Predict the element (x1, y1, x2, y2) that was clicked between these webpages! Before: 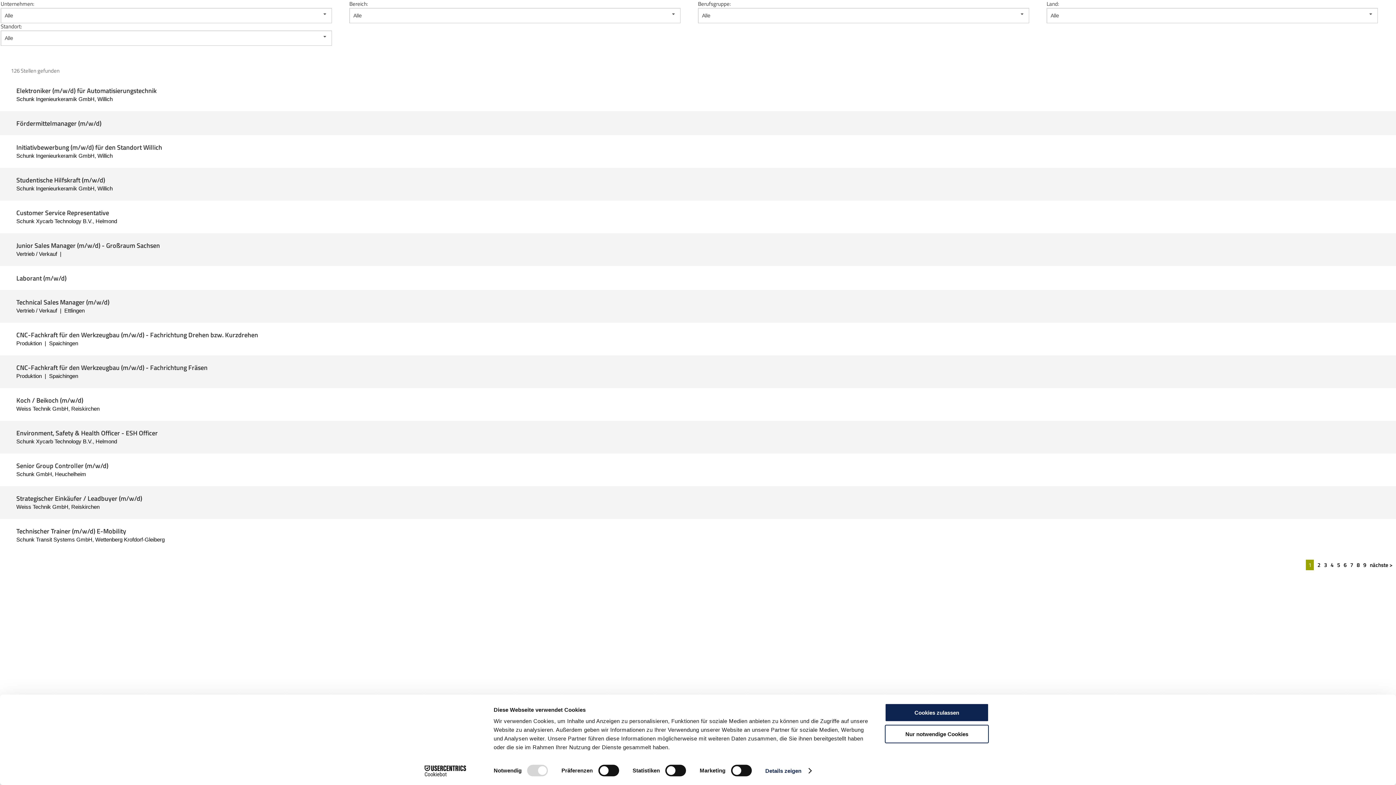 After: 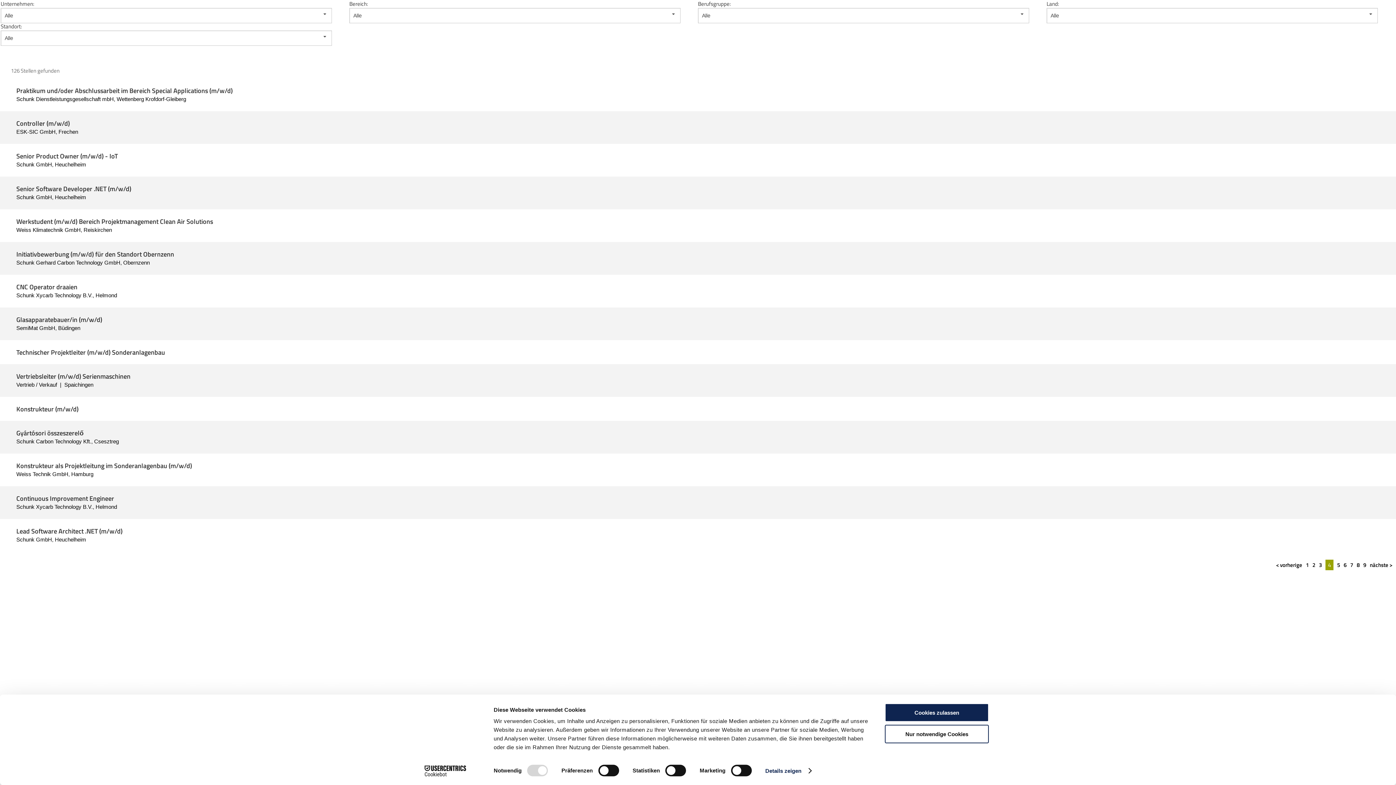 Action: label: 4 bbox: (1330, 561, 1333, 569)